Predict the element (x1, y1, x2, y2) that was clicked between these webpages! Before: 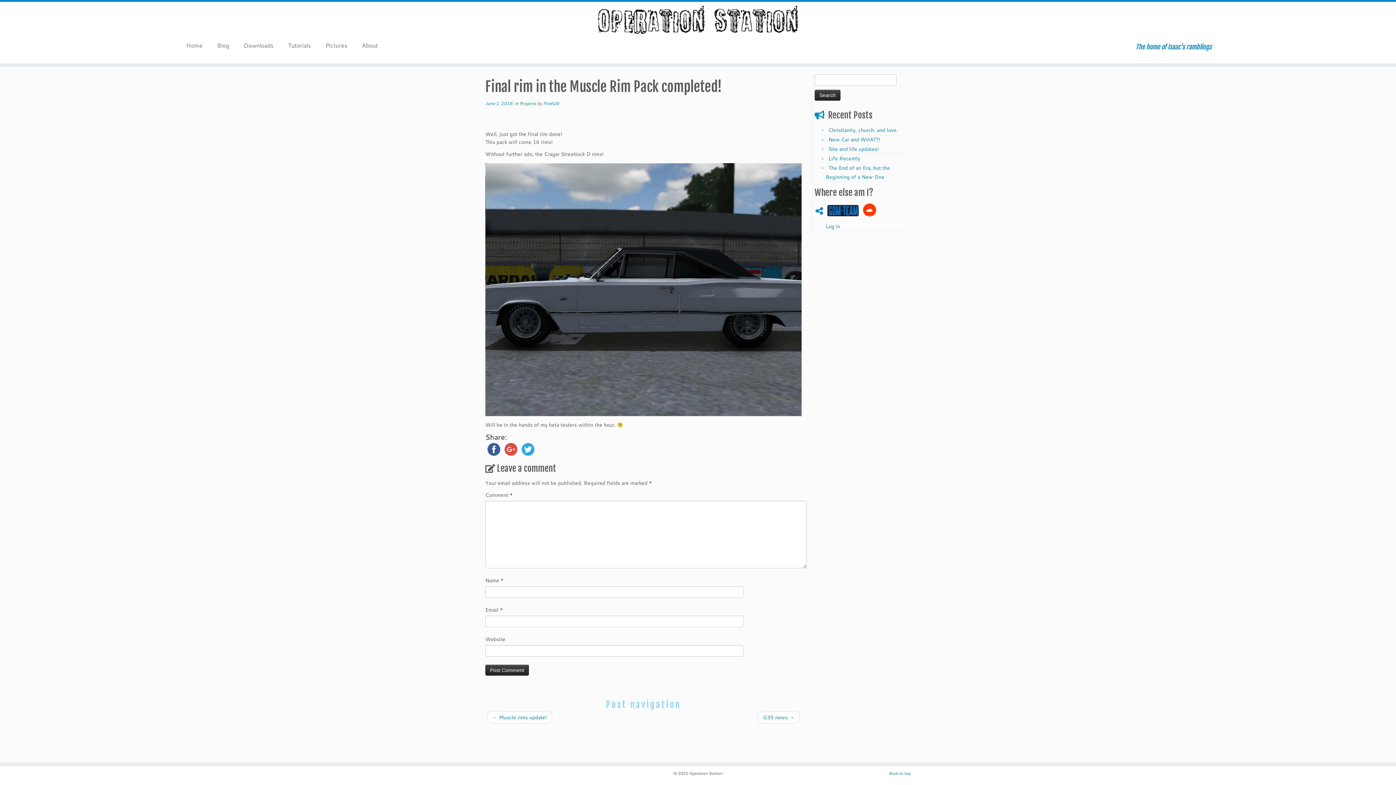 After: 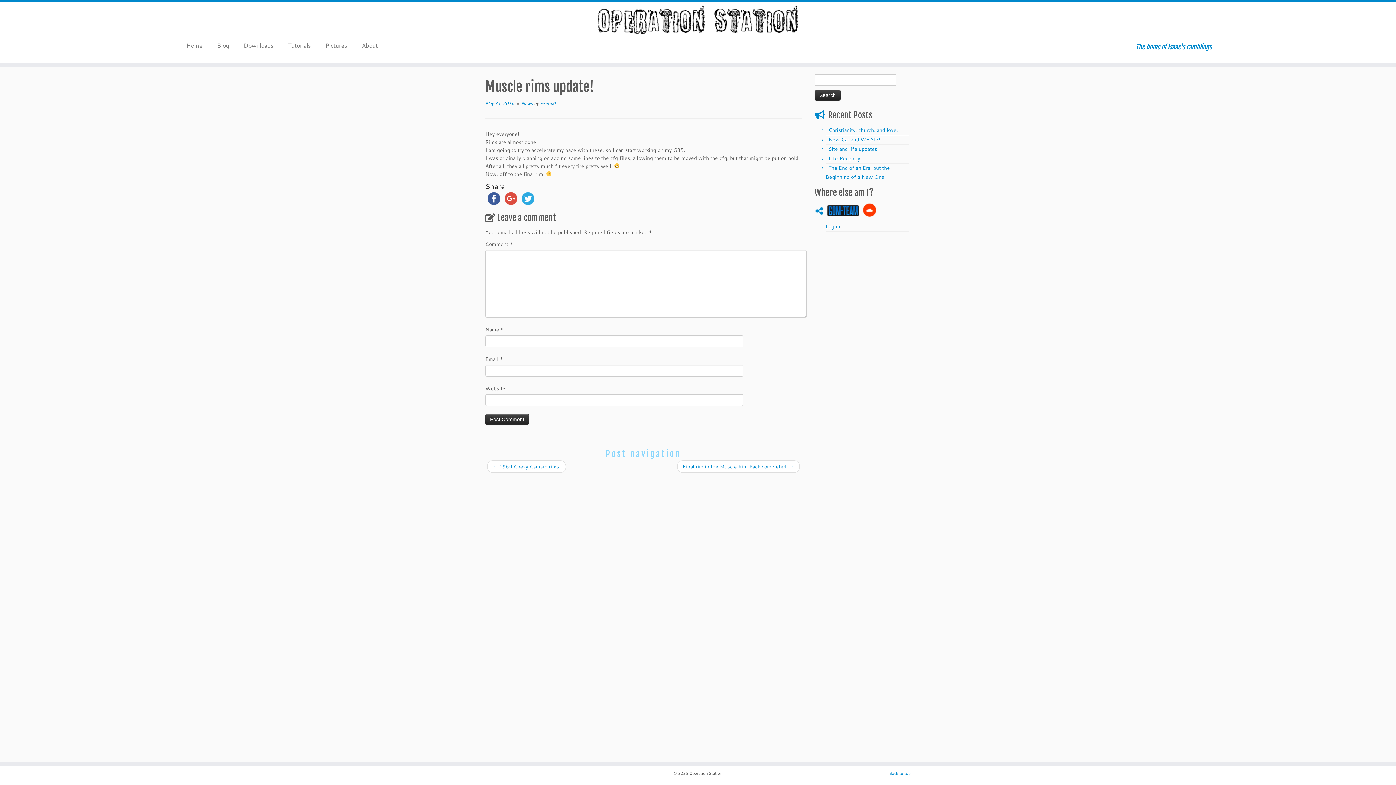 Action: label: ← Muscle rims update! bbox: (492, 714, 546, 721)